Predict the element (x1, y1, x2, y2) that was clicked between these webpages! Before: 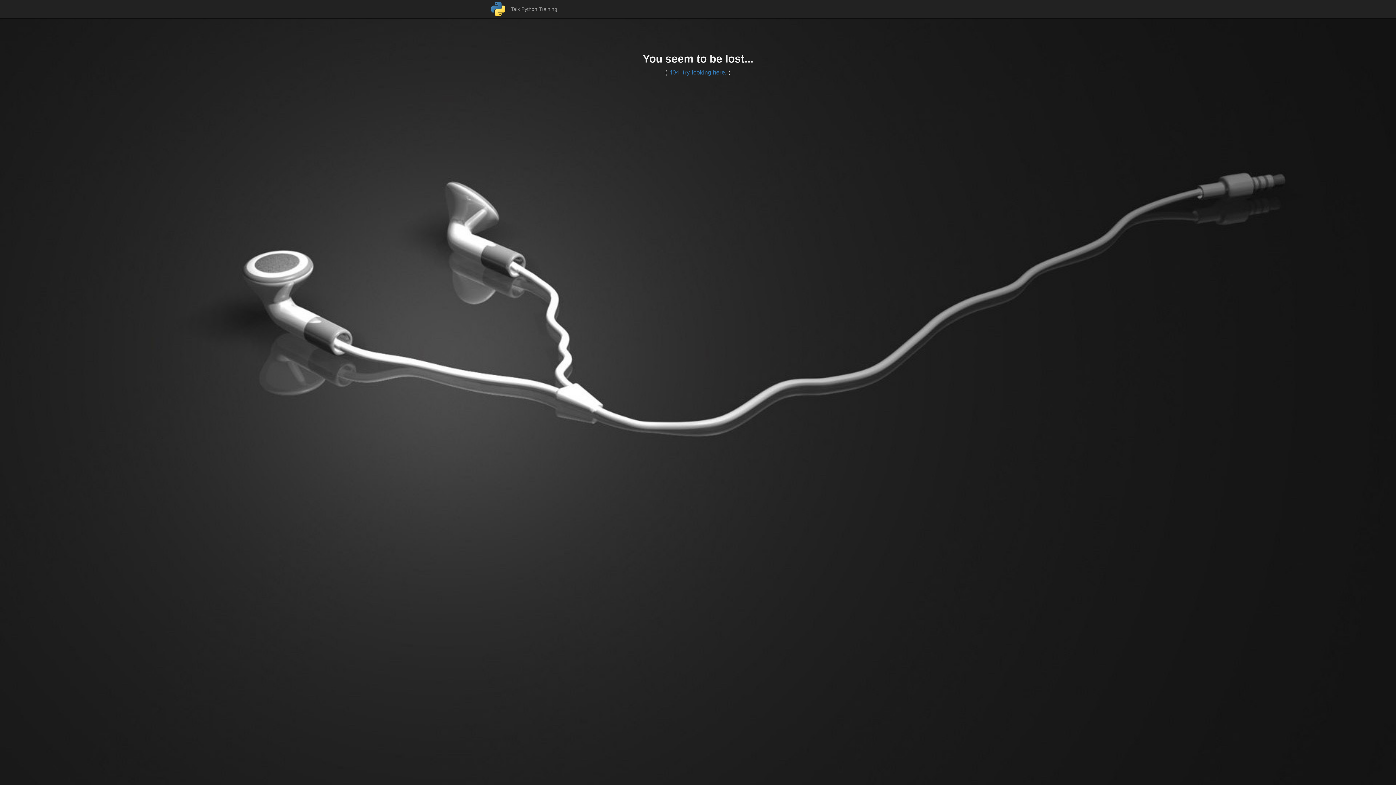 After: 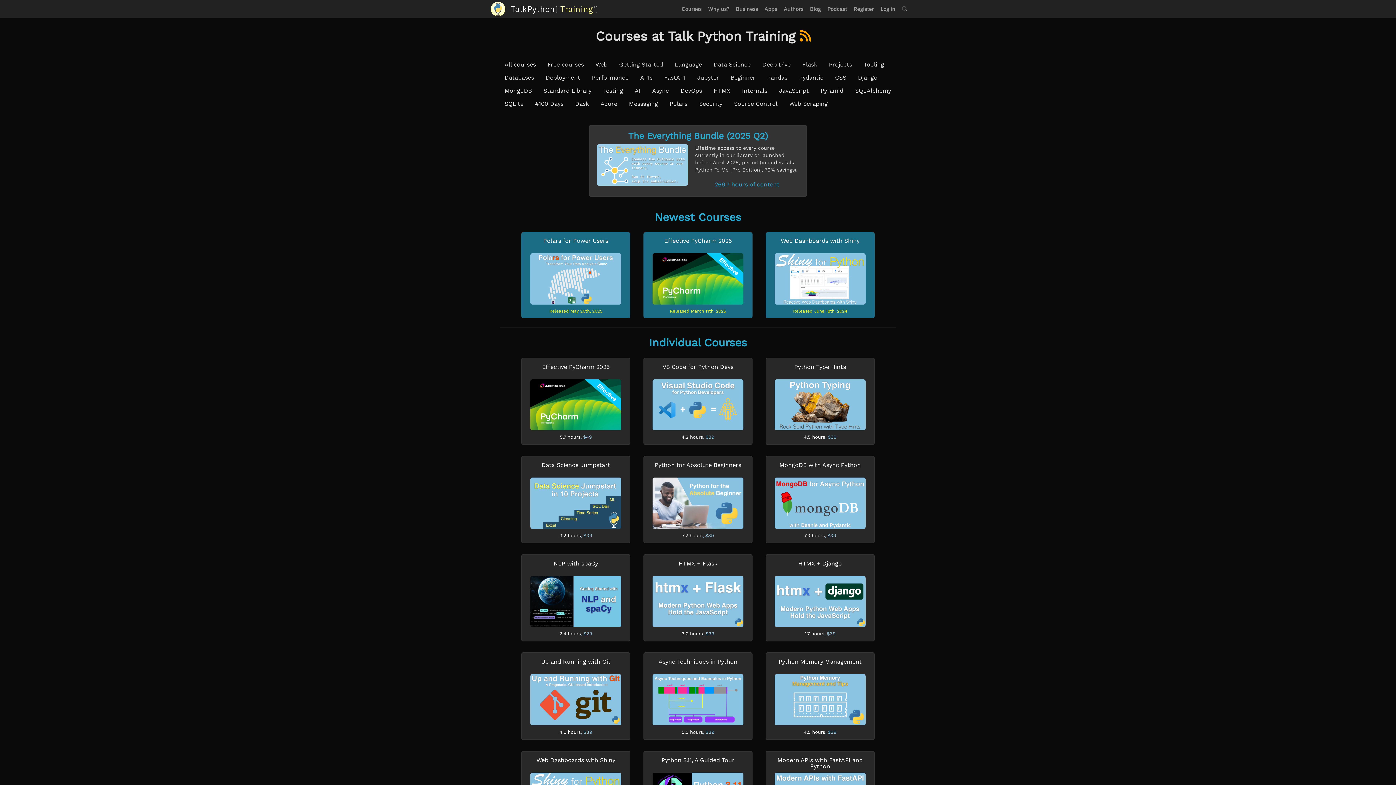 Action: bbox: (669, 69, 726, 75) label: 404, try looking here.